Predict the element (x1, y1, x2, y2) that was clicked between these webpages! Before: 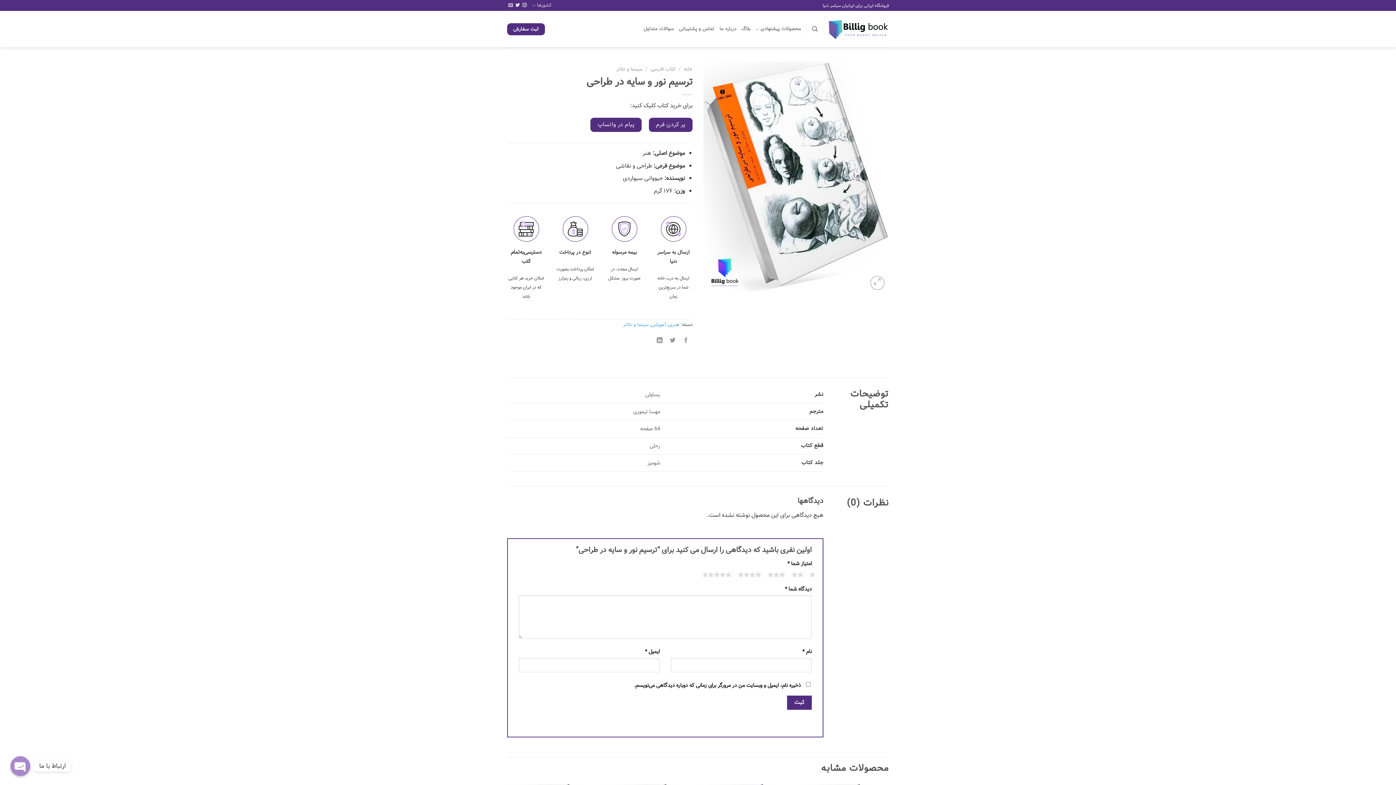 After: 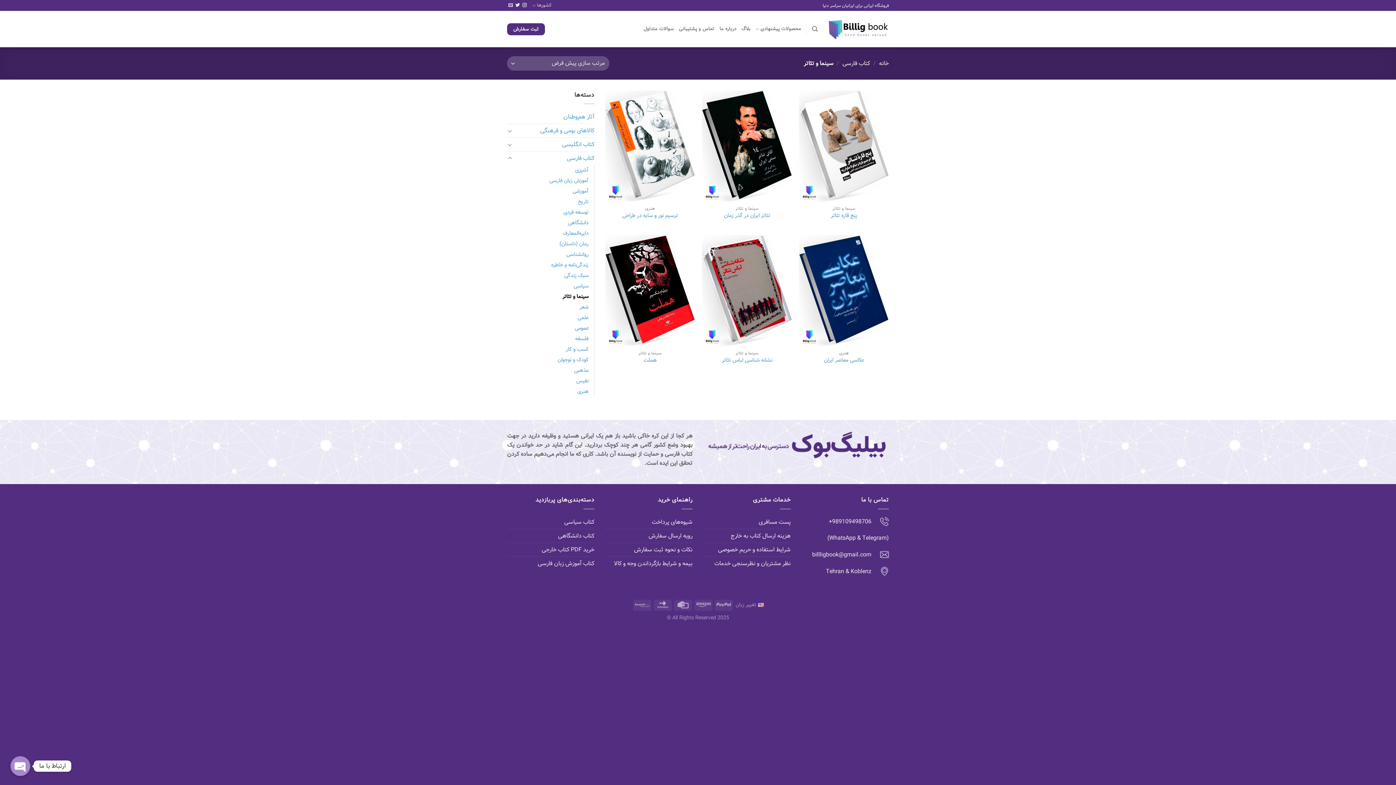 Action: label: سینما و تئاتر bbox: (623, 321, 648, 328)